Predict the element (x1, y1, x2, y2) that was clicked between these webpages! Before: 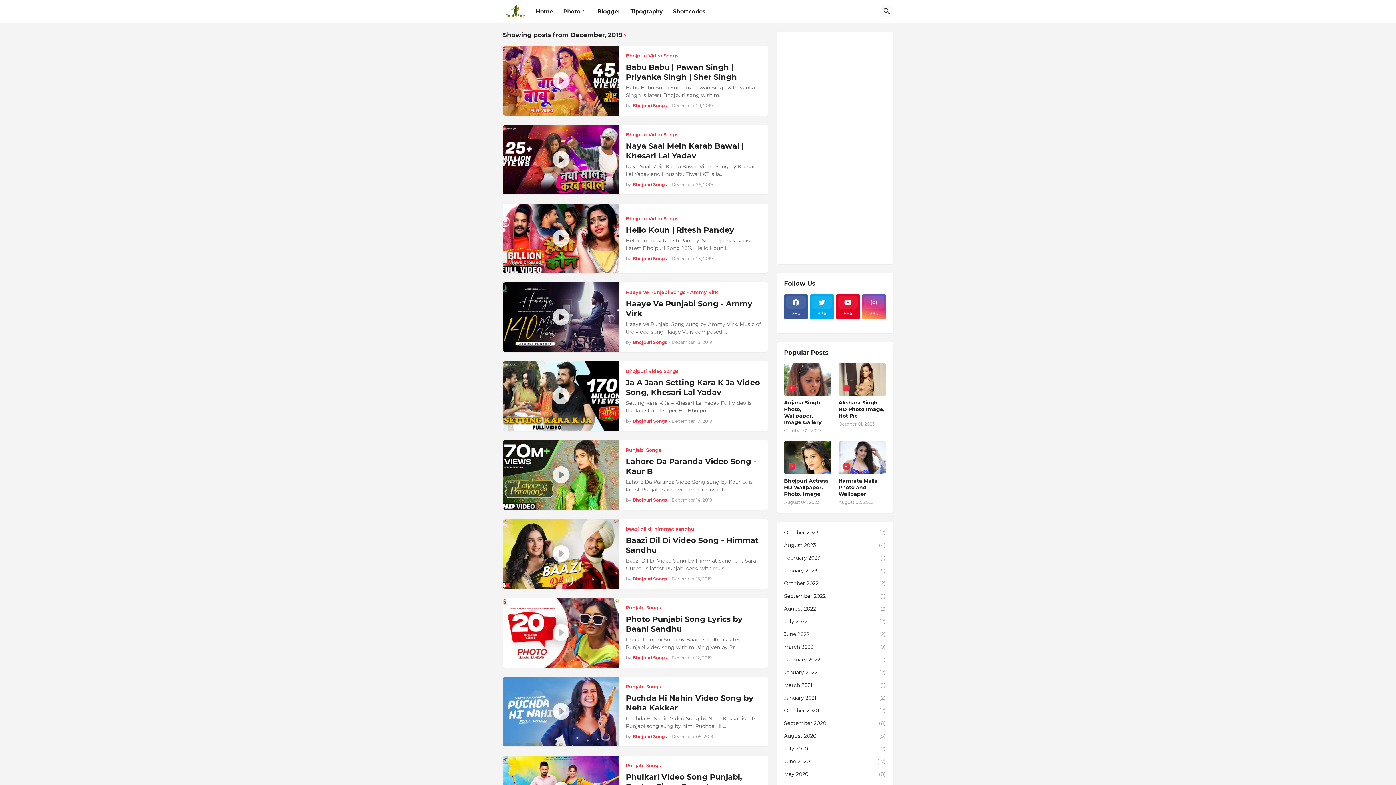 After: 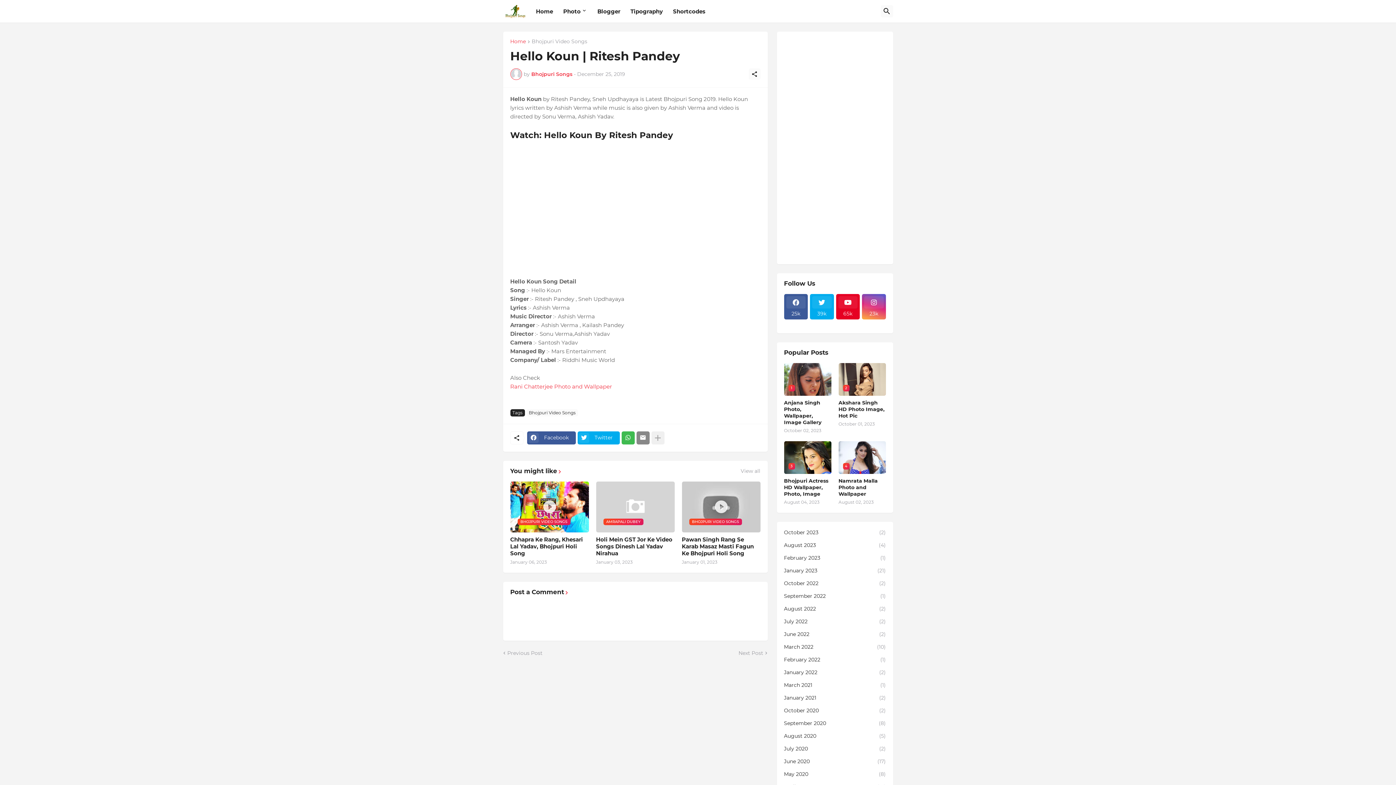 Action: label: Hello Koun | Ritesh Pandey bbox: (626, 224, 761, 234)